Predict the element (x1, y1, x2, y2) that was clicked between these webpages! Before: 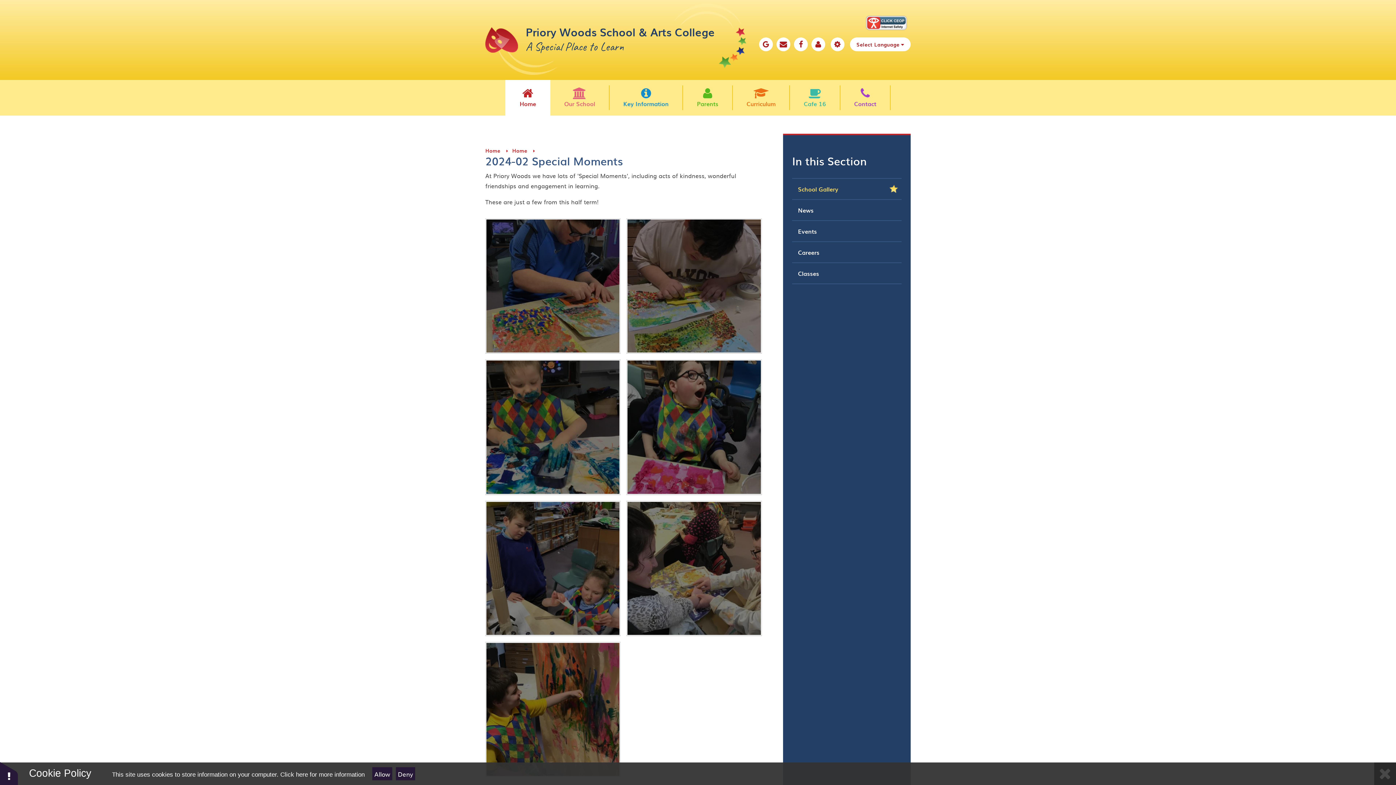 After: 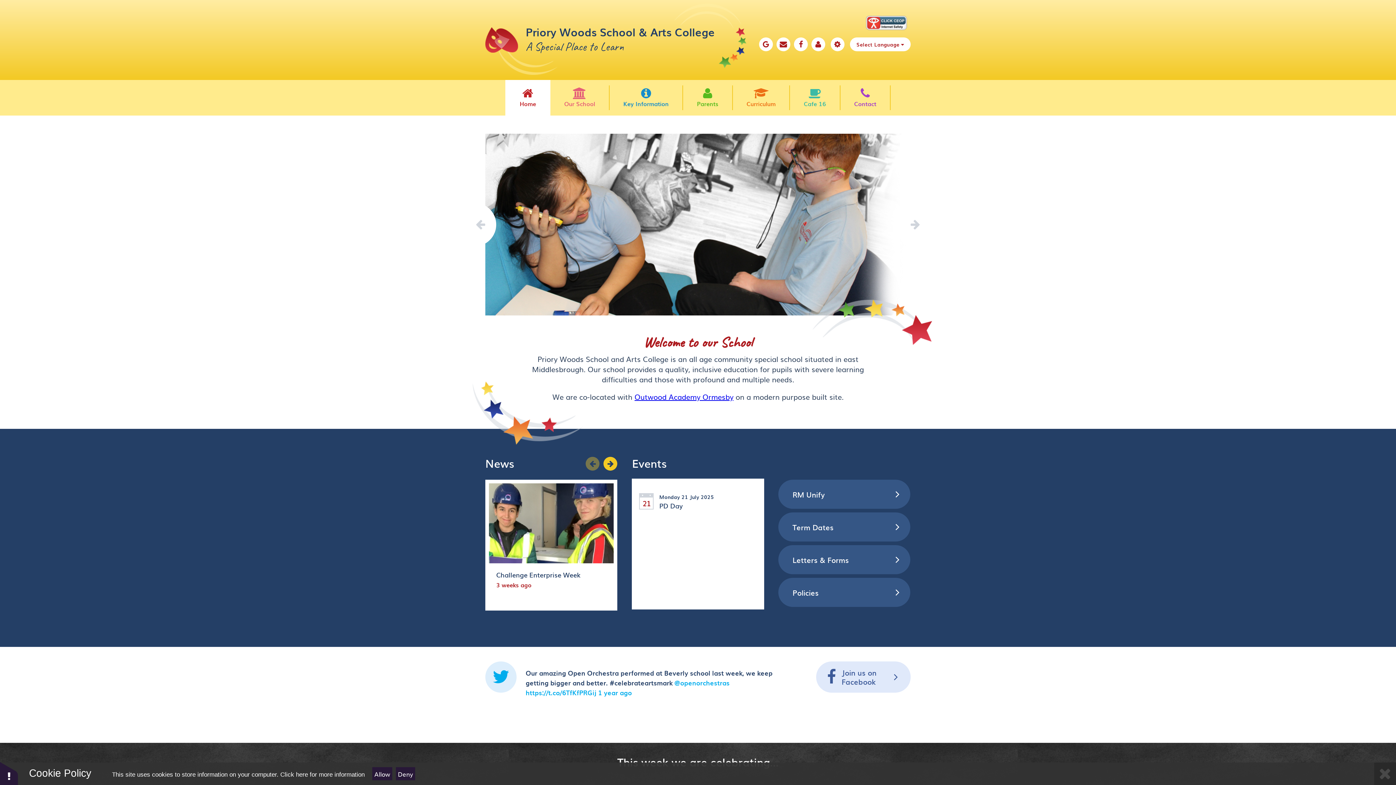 Action: bbox: (505, 85, 549, 110) label: Home